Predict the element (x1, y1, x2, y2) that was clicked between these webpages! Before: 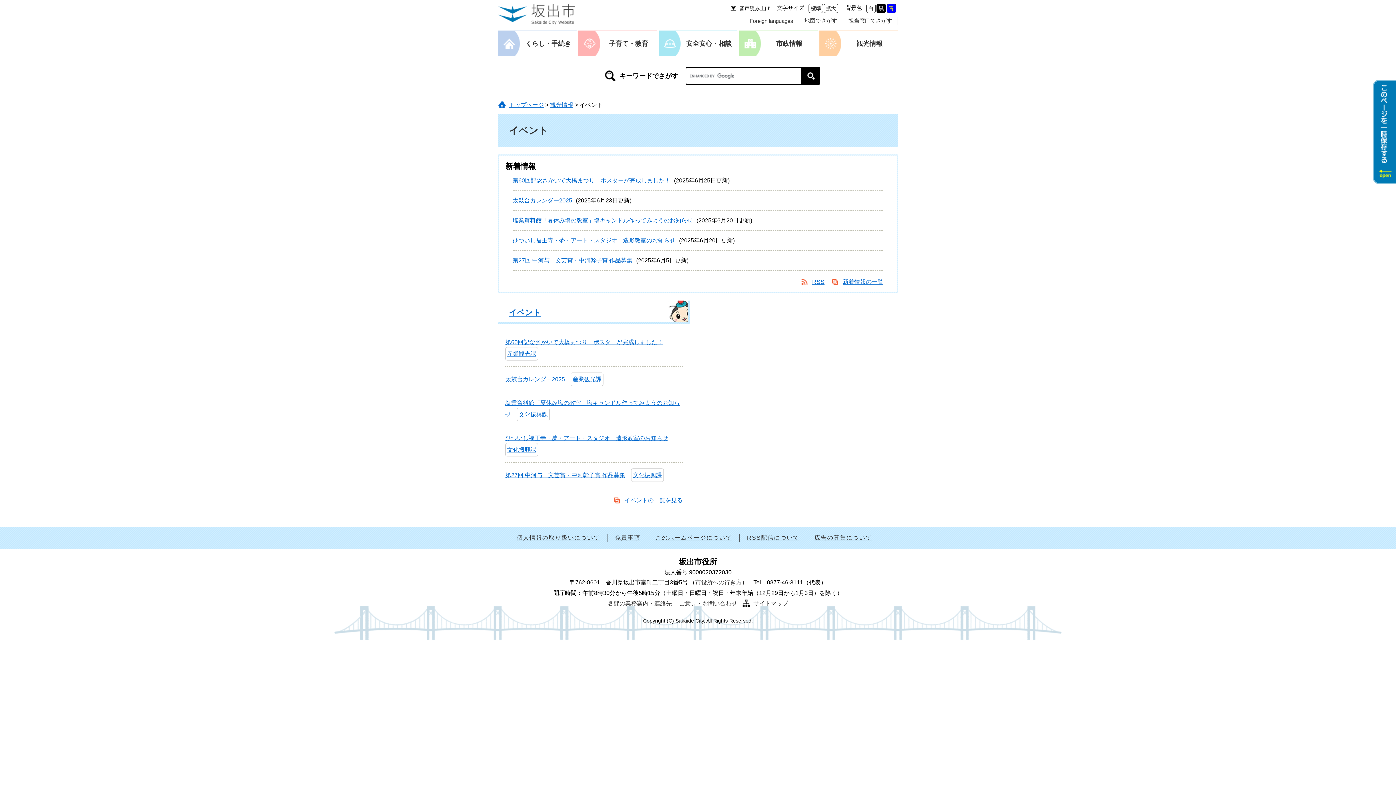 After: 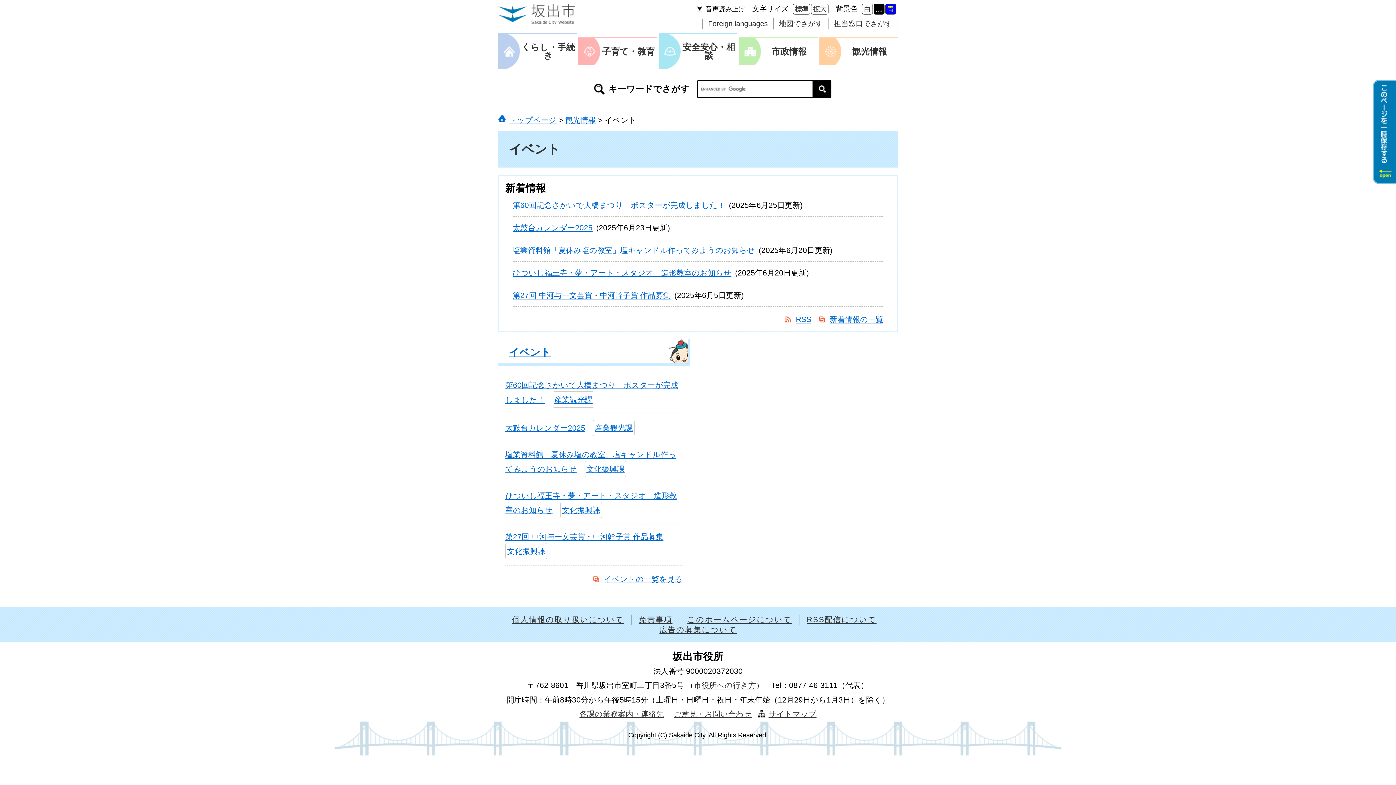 Action: bbox: (824, 3, 838, 13) label: 拡大